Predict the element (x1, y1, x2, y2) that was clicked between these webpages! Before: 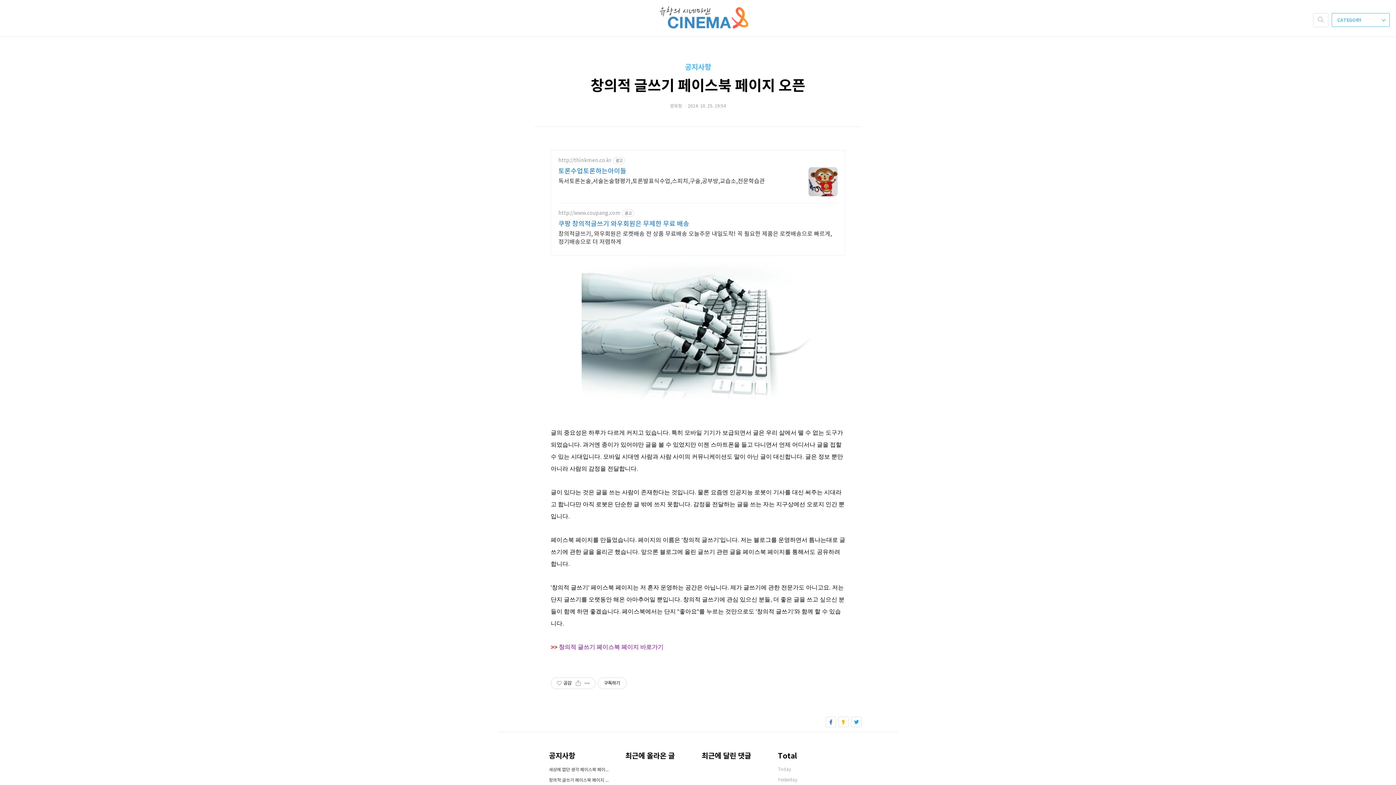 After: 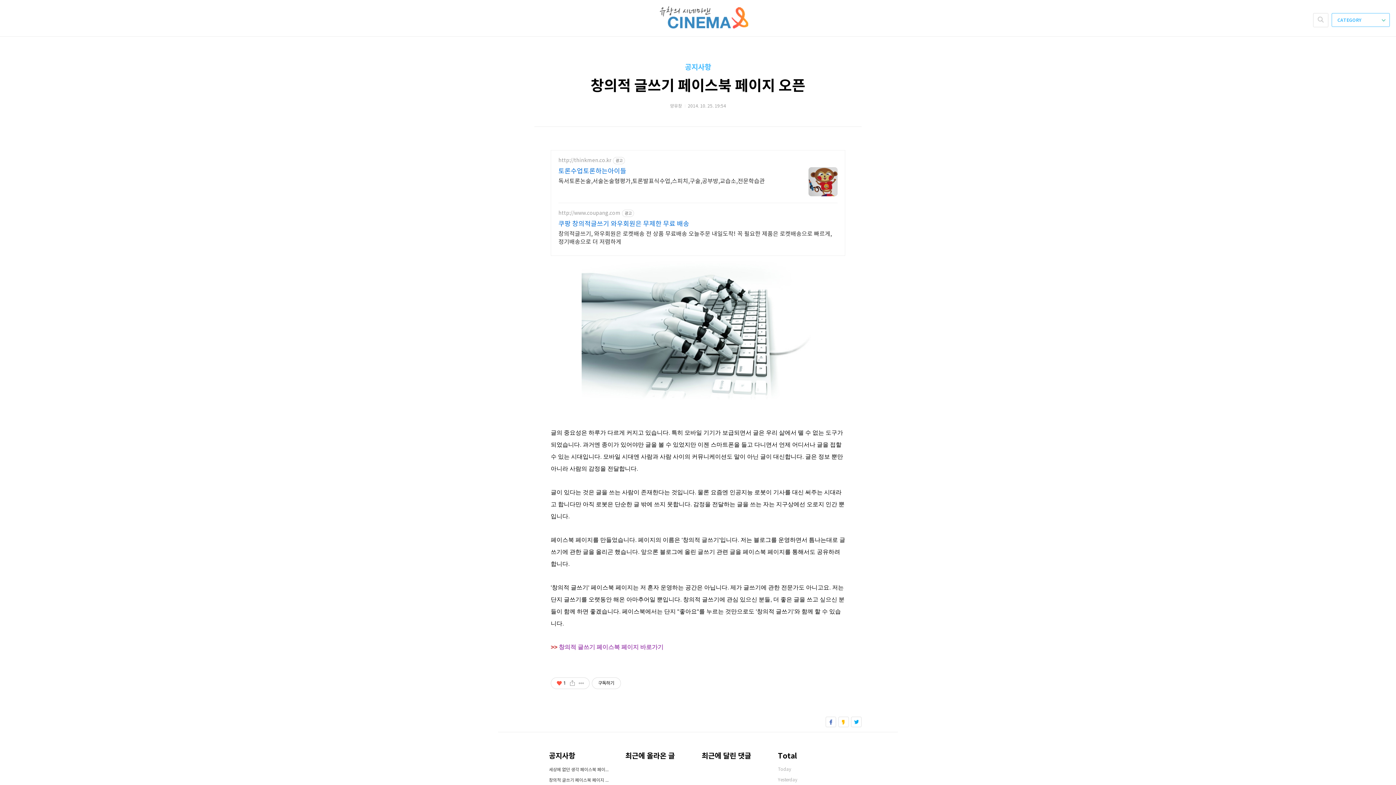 Action: bbox: (554, 678, 573, 689) label: 좋아요공감